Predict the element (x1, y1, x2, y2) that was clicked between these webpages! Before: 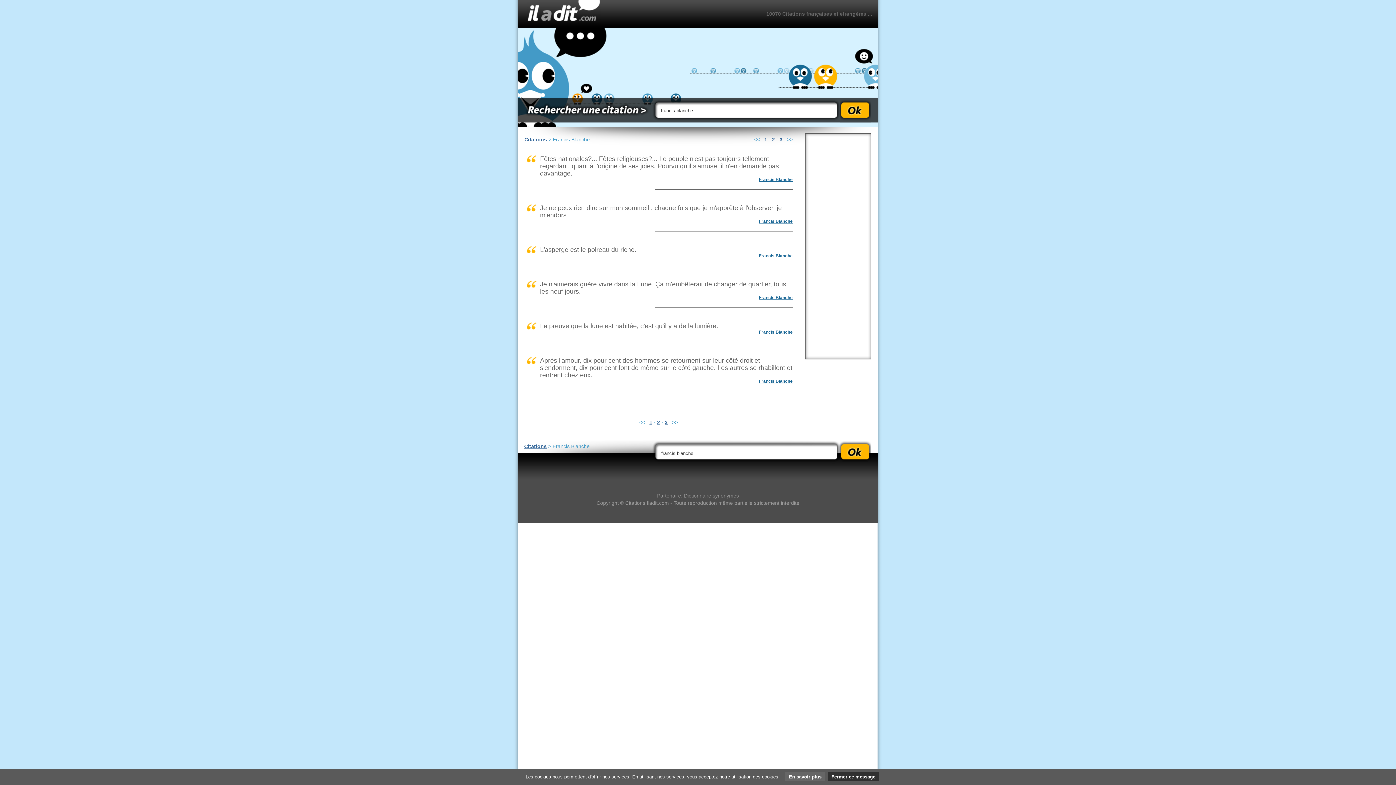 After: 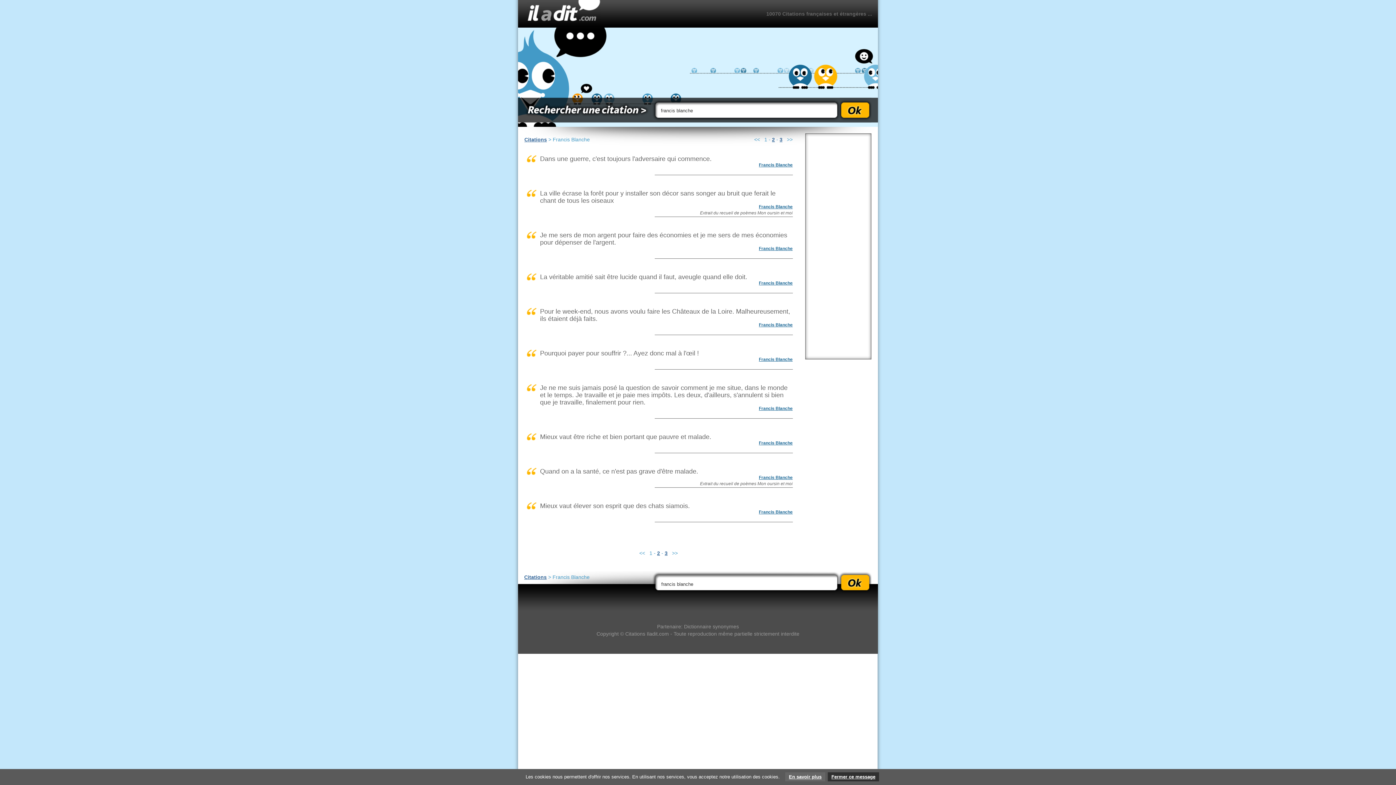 Action: bbox: (759, 295, 792, 300) label: Francis Blanche